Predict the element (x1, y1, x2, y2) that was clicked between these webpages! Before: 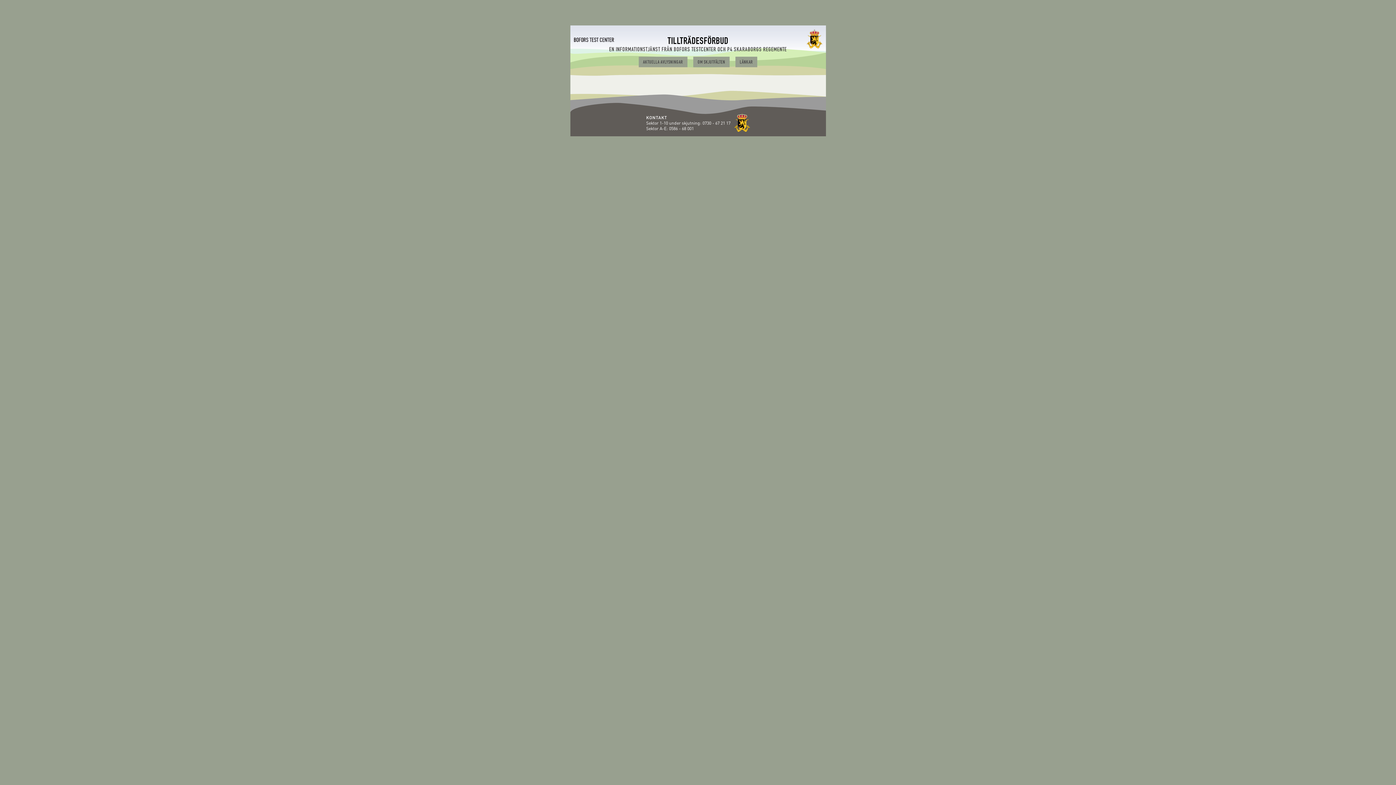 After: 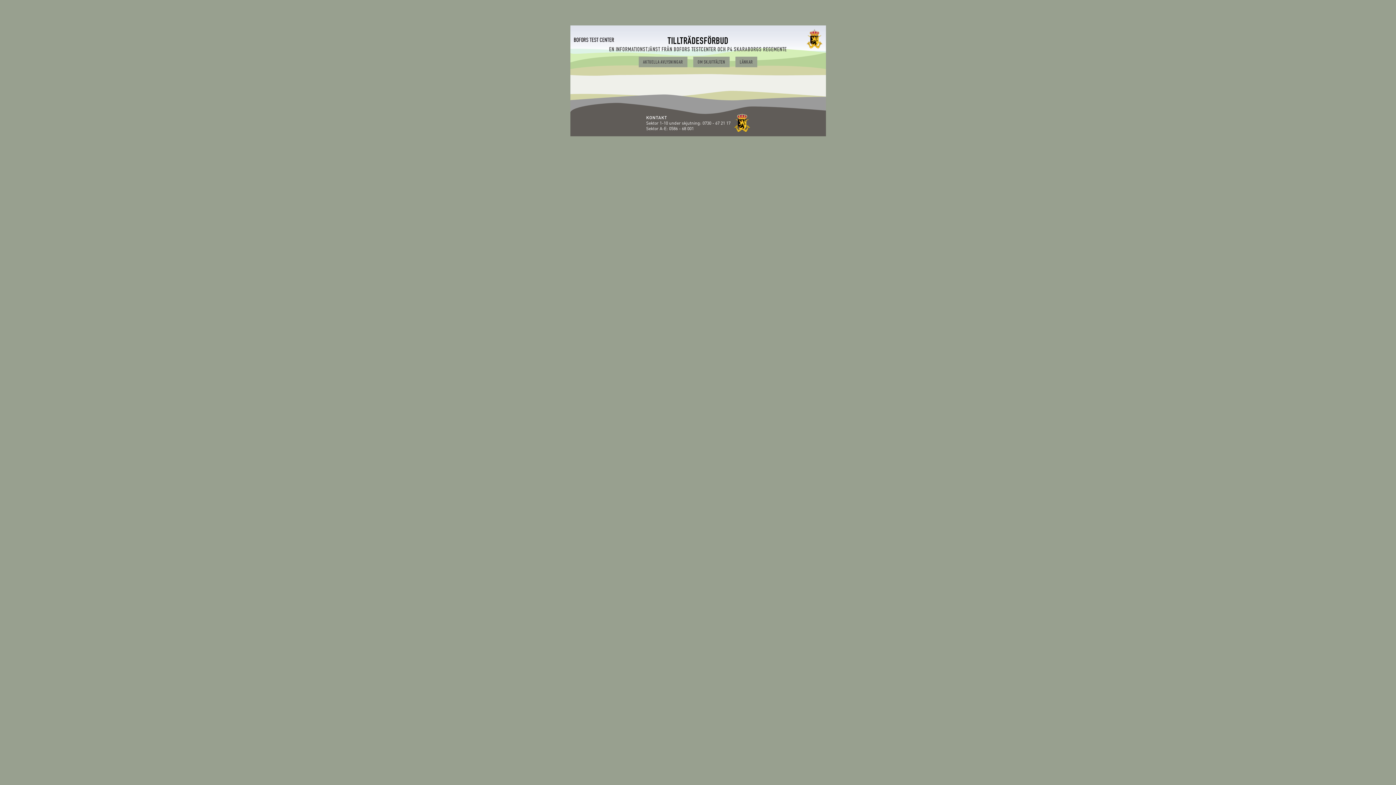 Action: bbox: (702, 120, 730, 125) label: 0730 - 67 21 17 